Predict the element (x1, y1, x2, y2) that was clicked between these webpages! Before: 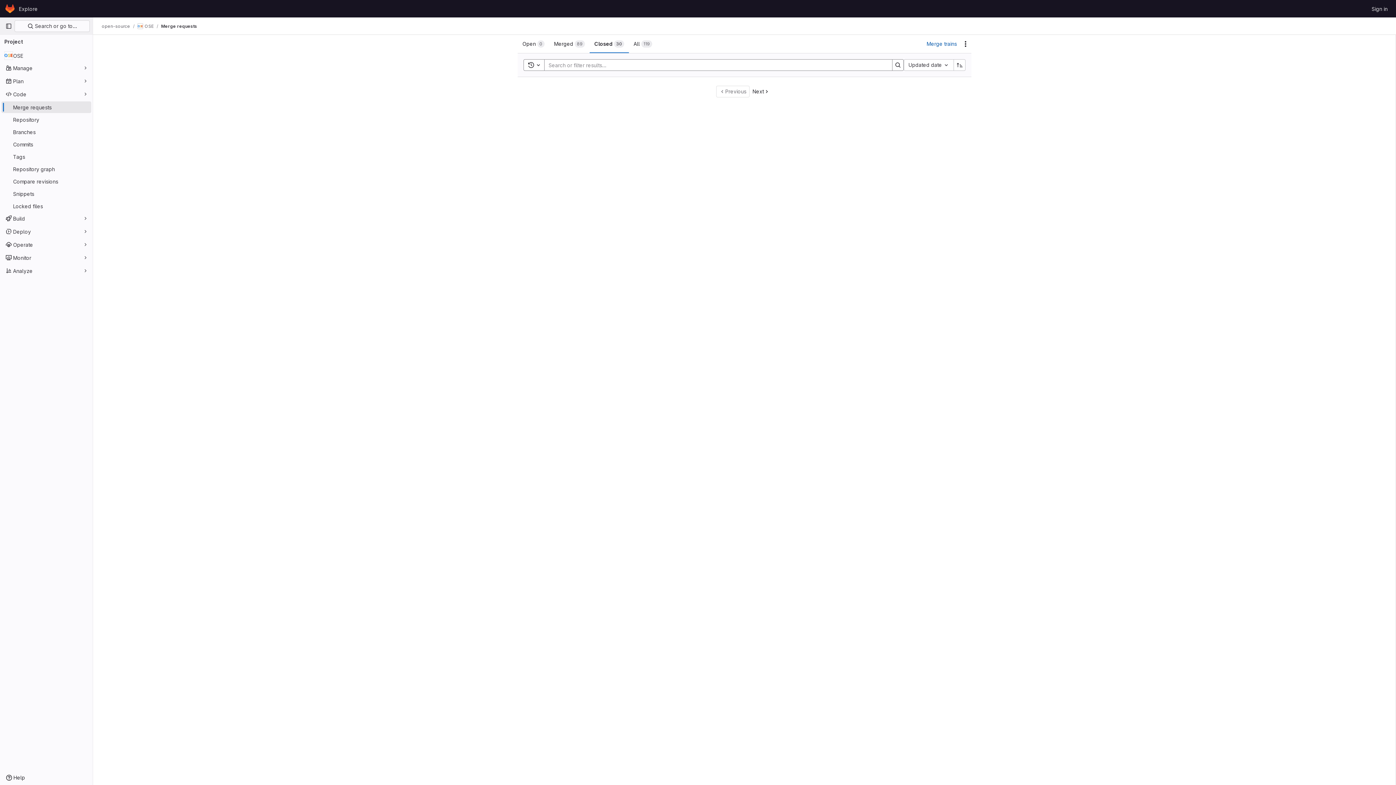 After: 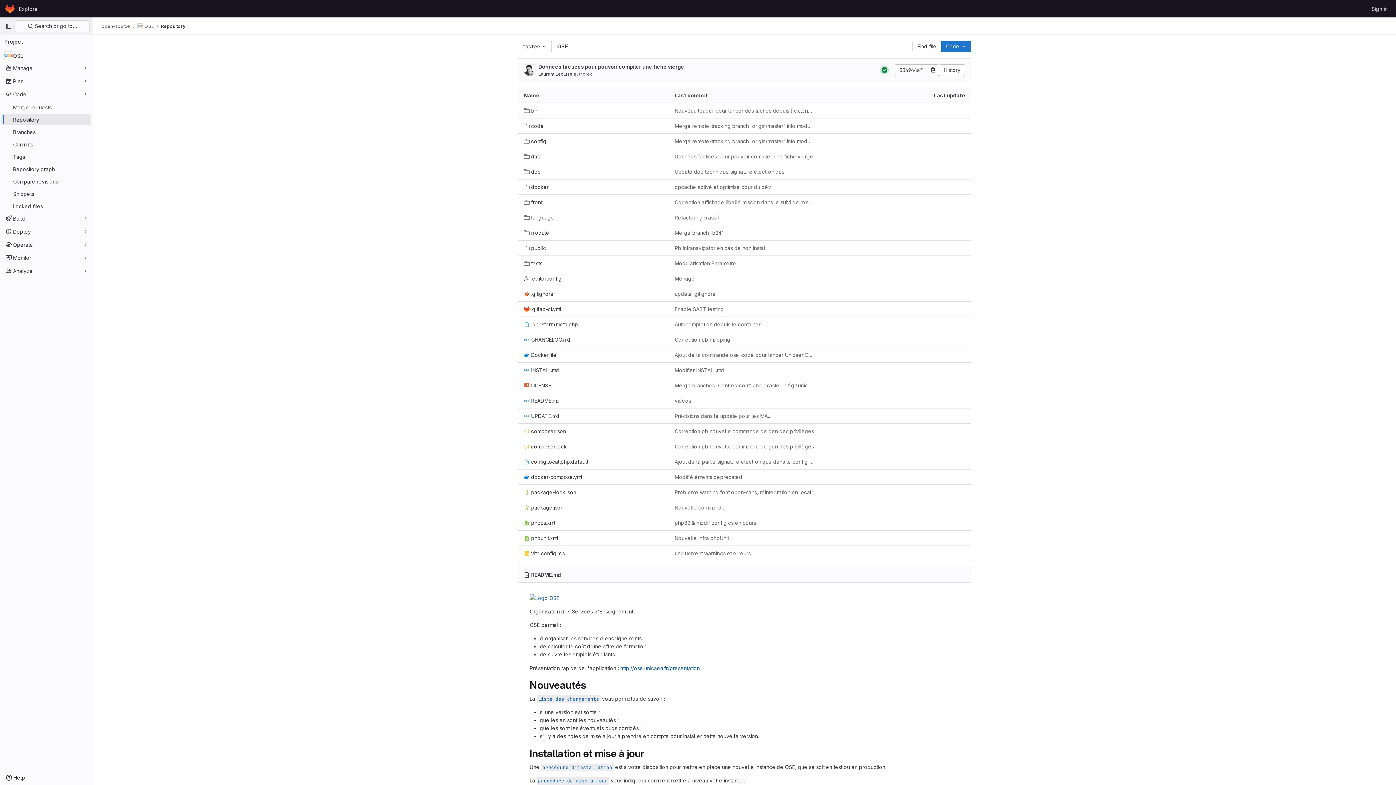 Action: bbox: (1, 113, 91, 125) label: Repository